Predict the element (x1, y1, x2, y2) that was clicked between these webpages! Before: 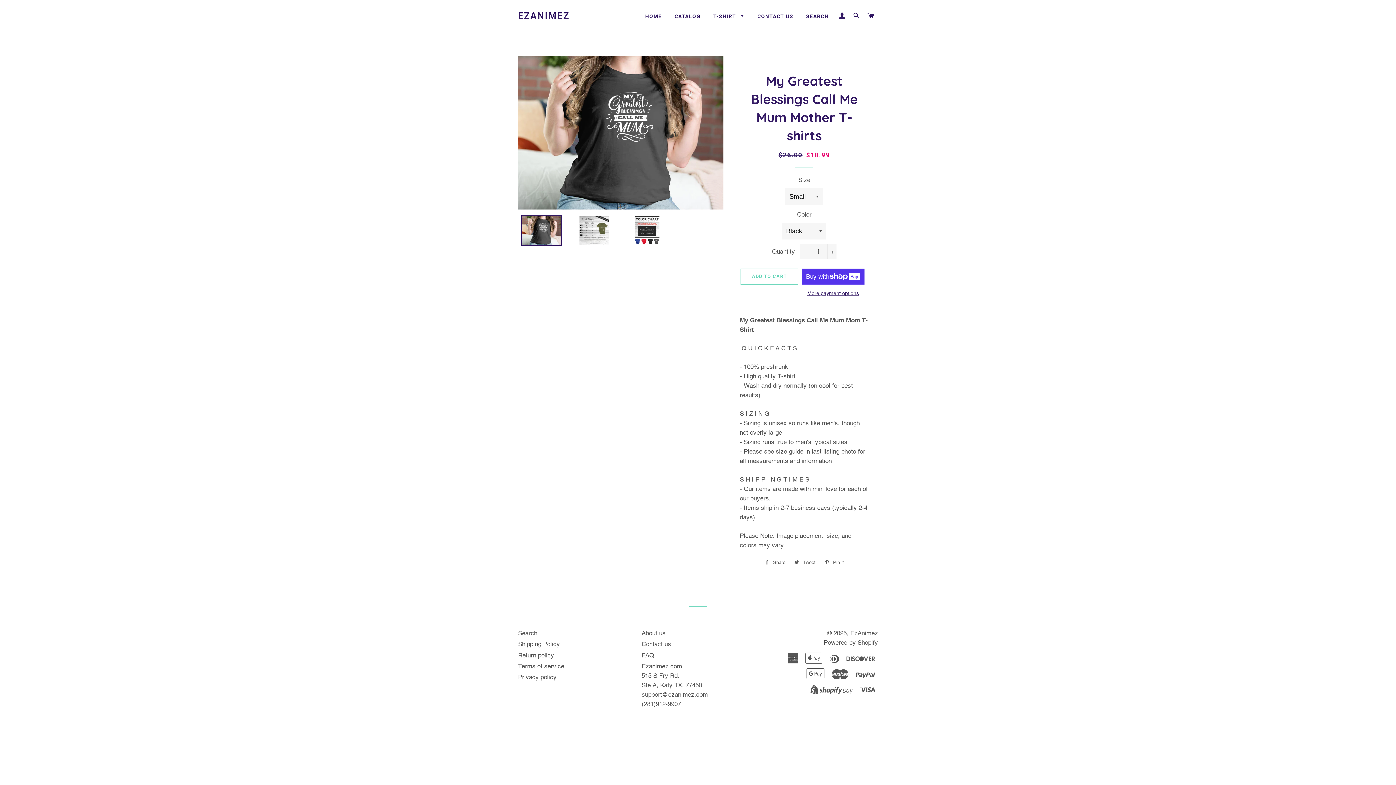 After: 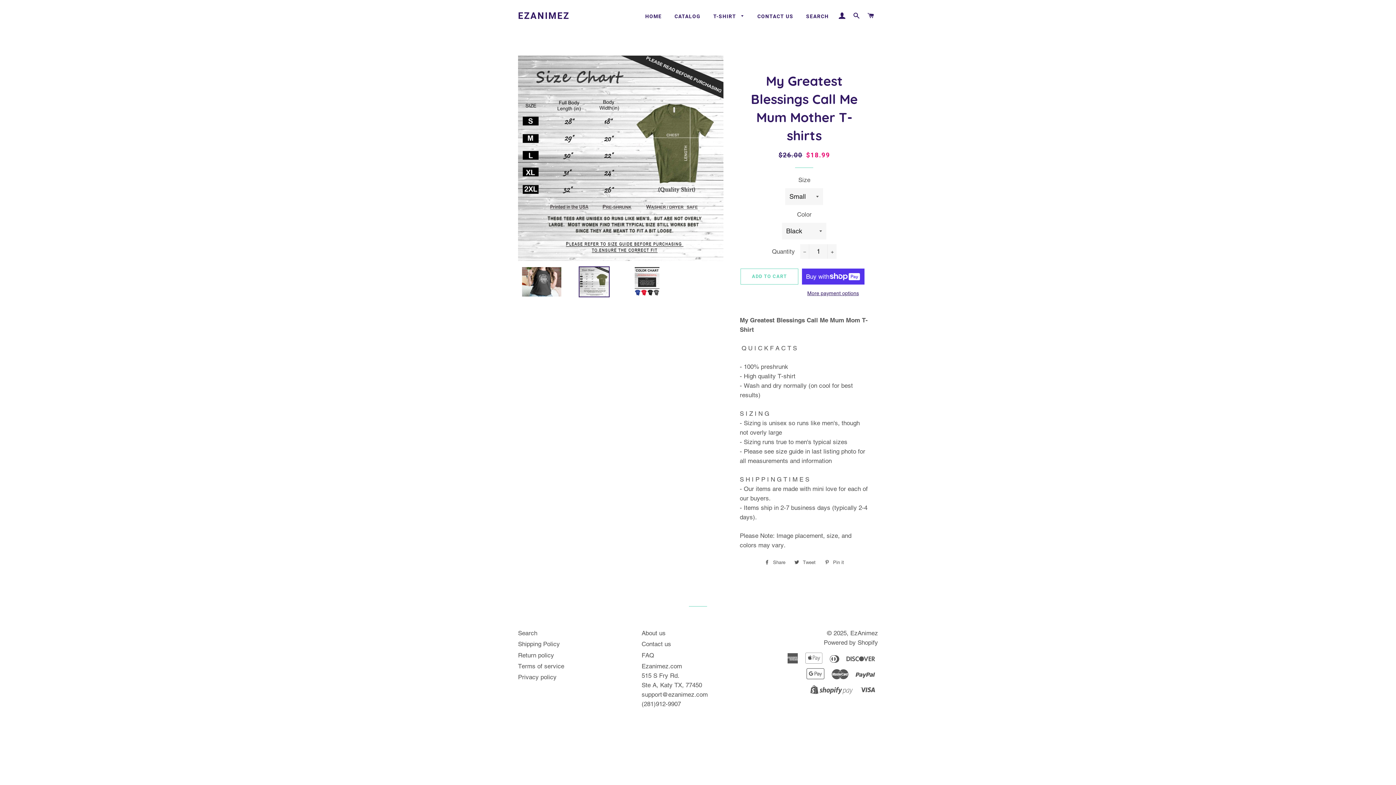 Action: bbox: (570, 215, 618, 246)